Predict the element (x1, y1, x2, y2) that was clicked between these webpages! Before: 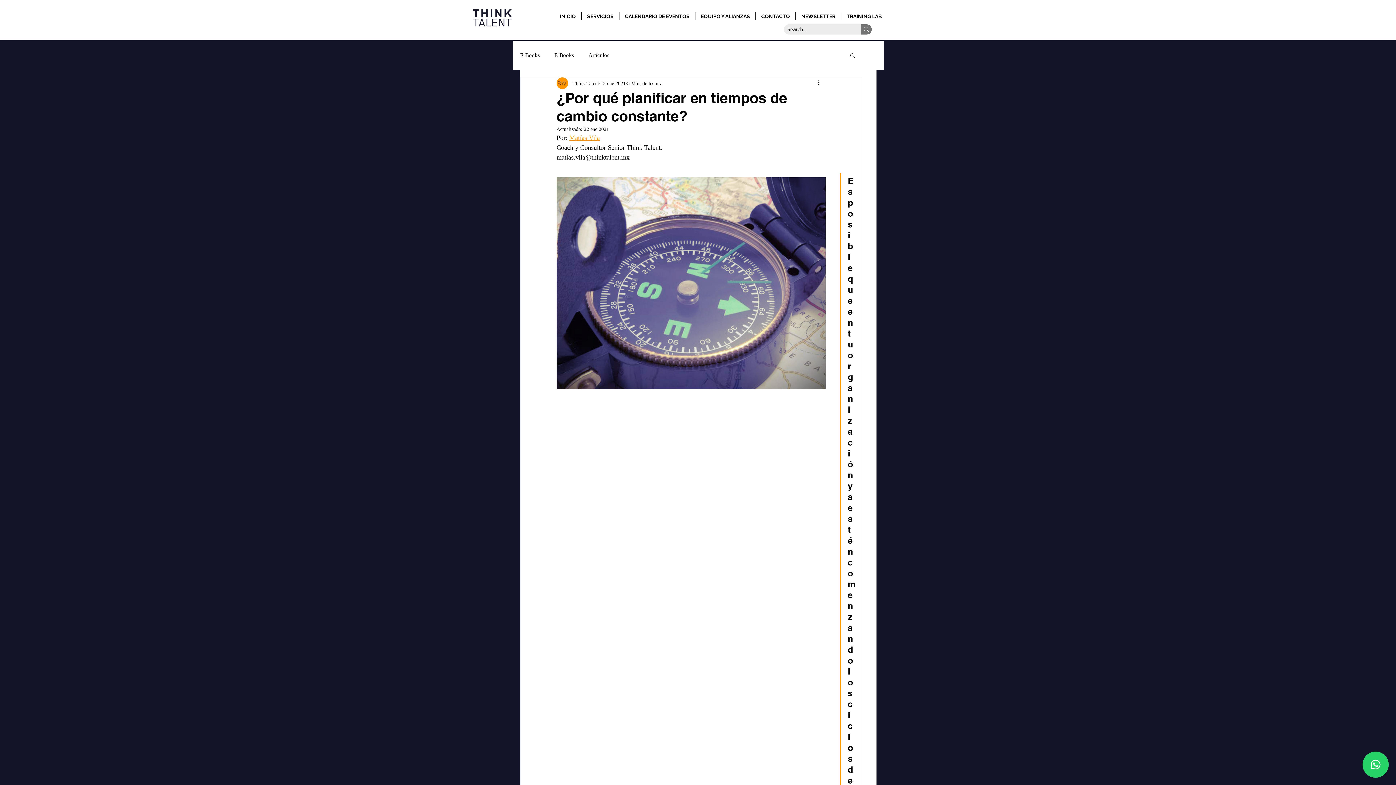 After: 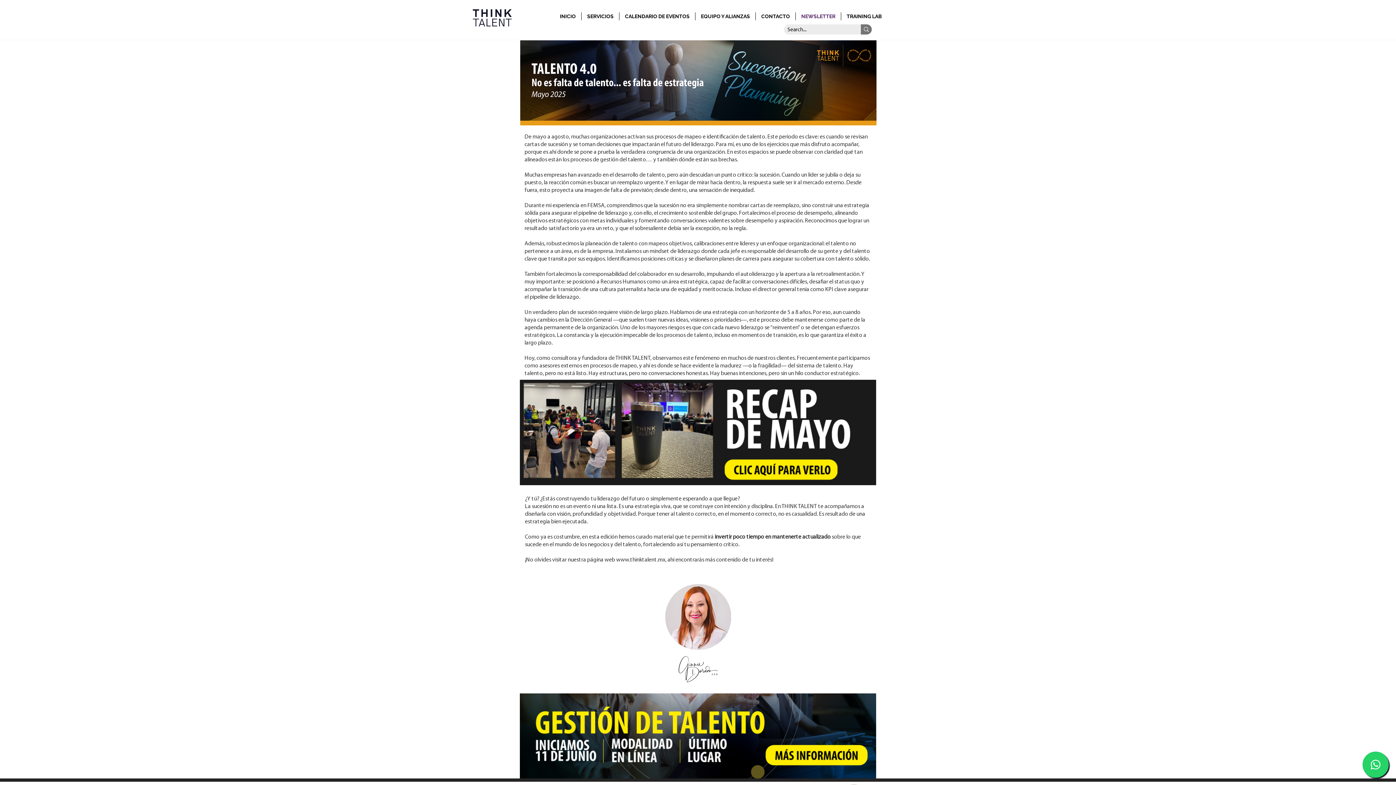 Action: label: NEWSLETTER bbox: (796, 12, 841, 20)